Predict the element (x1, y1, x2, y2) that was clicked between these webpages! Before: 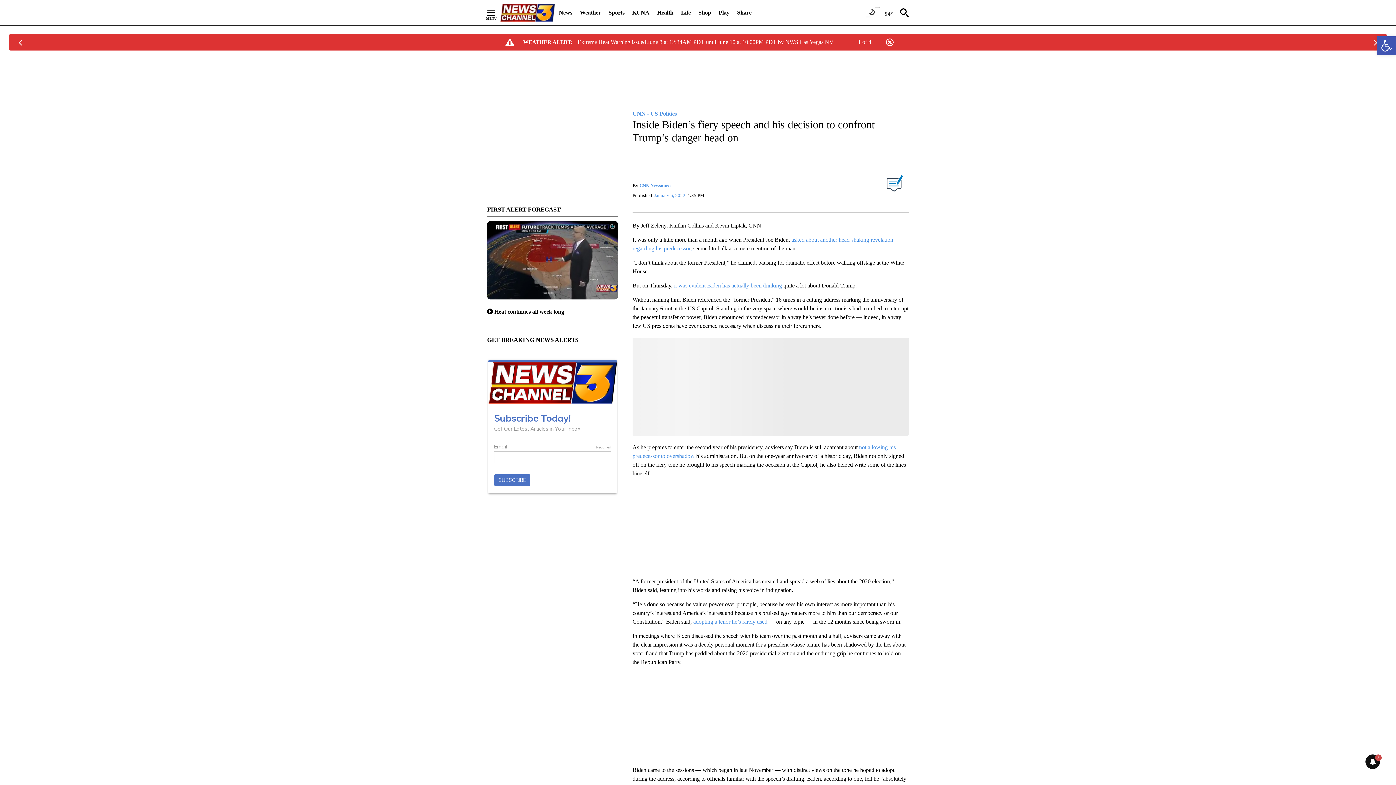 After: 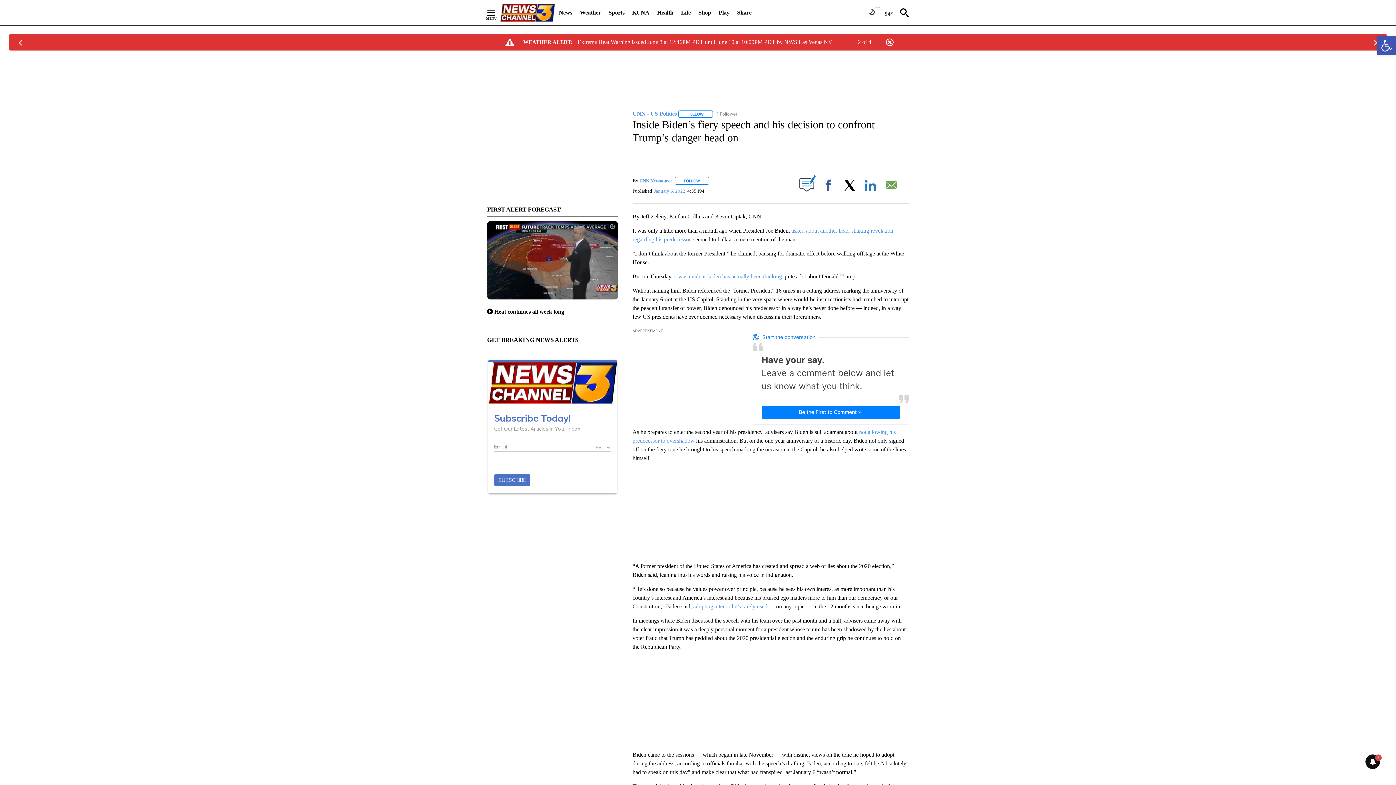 Action: bbox: (1371, 38, 1380, 47)